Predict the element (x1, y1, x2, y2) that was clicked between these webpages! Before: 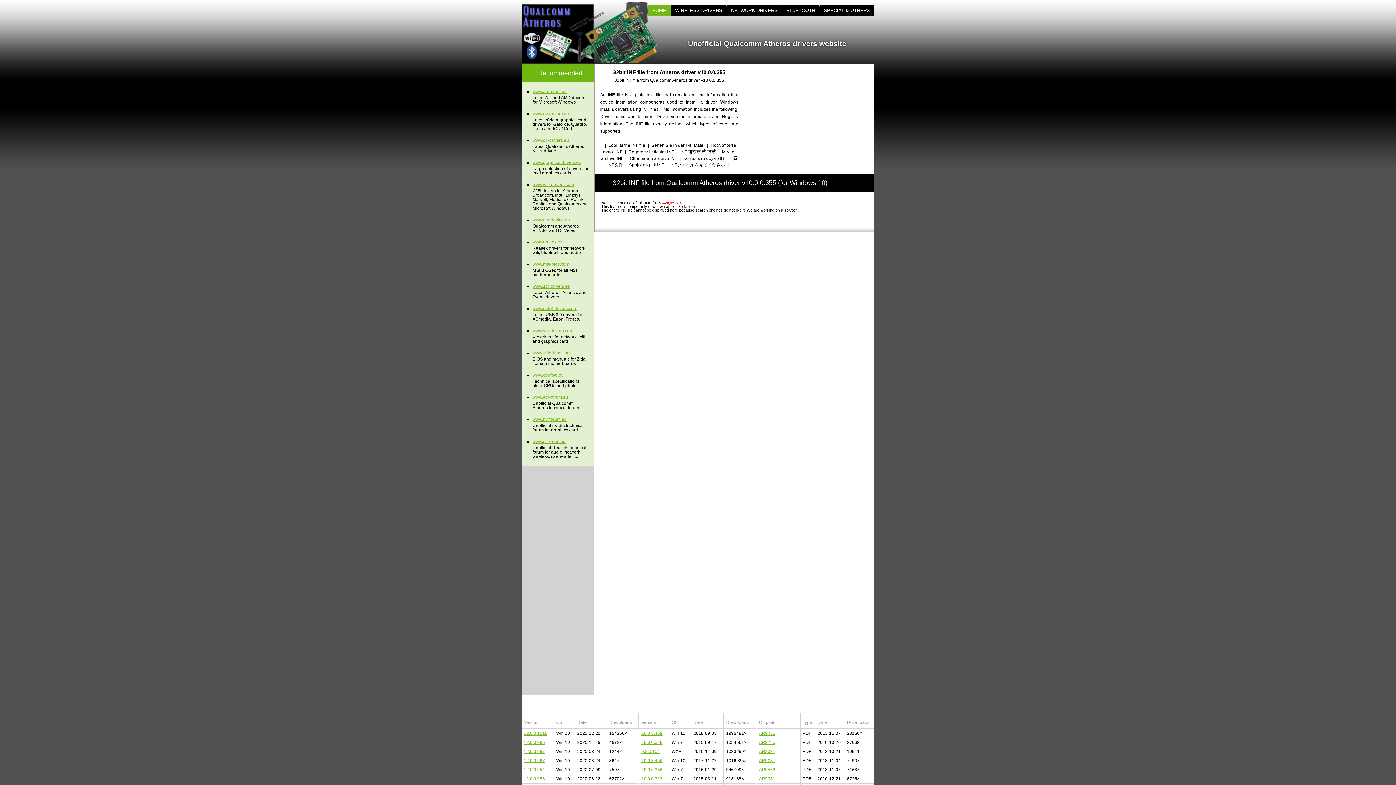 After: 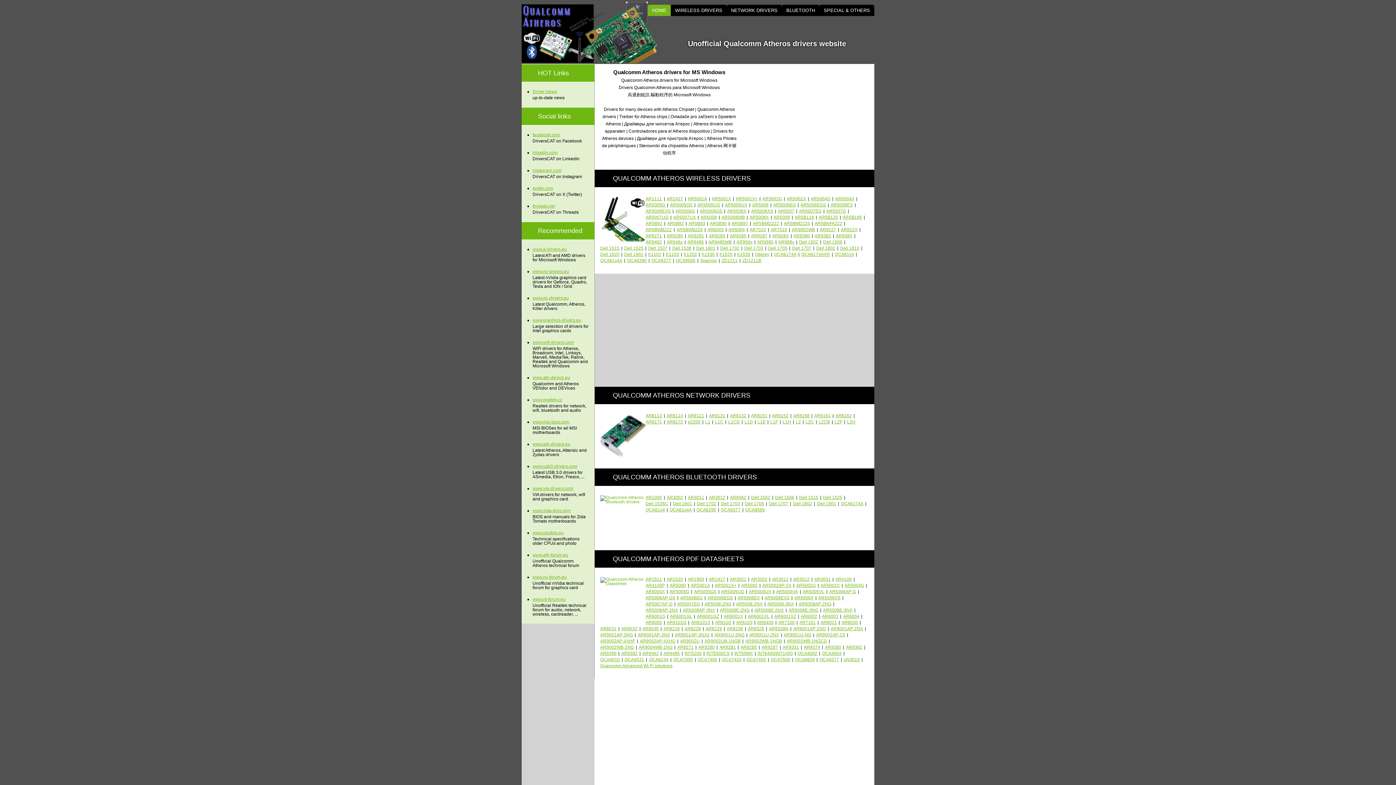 Action: bbox: (521, 0, 657, 64)